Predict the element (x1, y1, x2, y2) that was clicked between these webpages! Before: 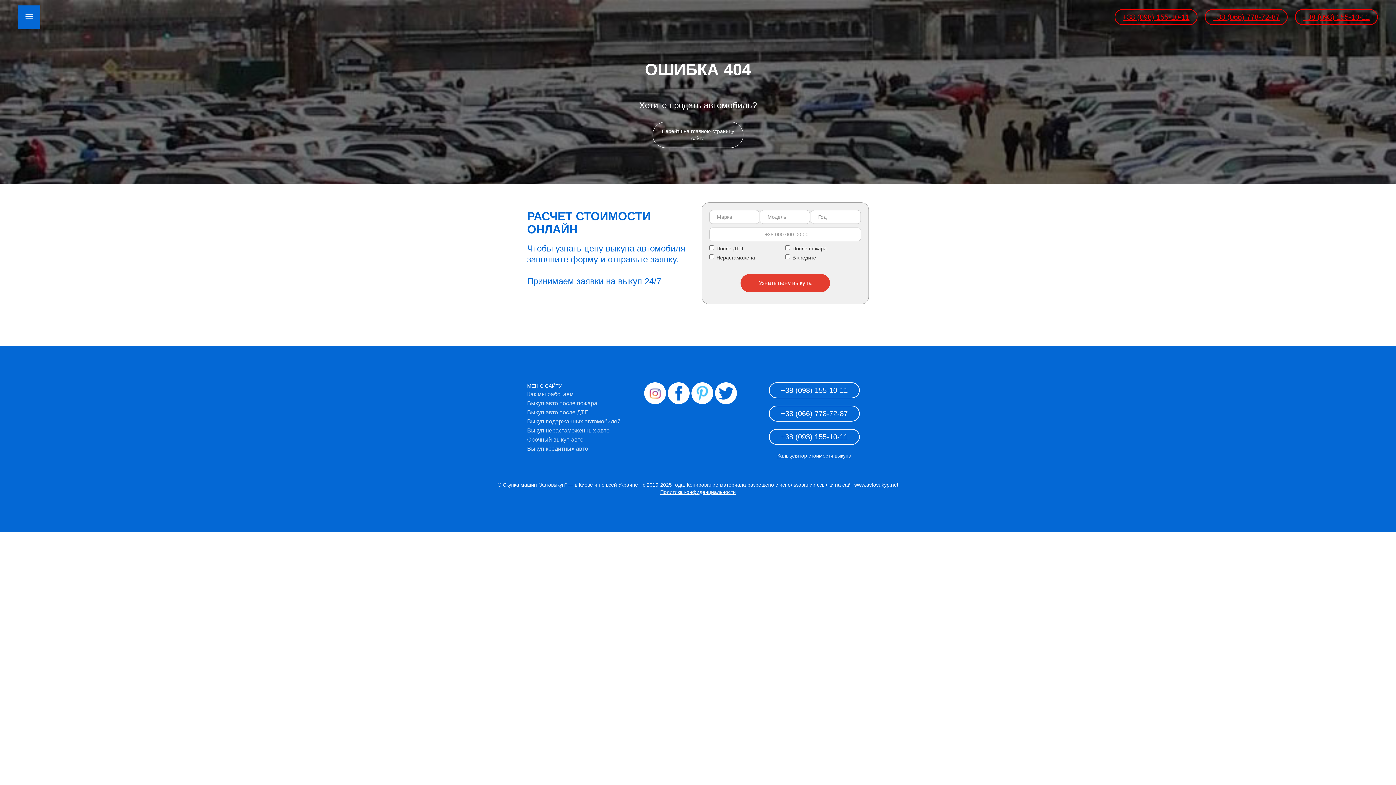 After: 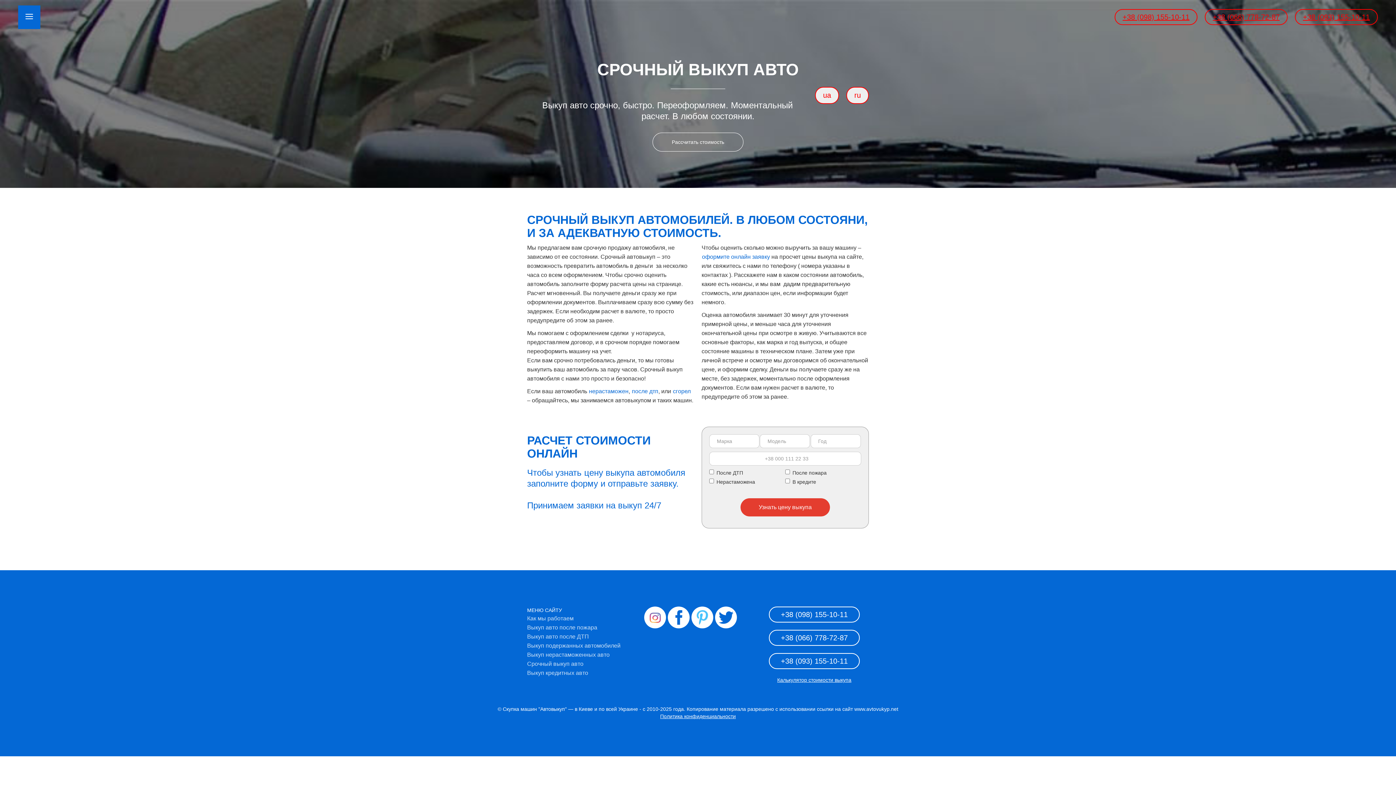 Action: bbox: (527, 436, 583, 442) label: Срочный выкуп авто